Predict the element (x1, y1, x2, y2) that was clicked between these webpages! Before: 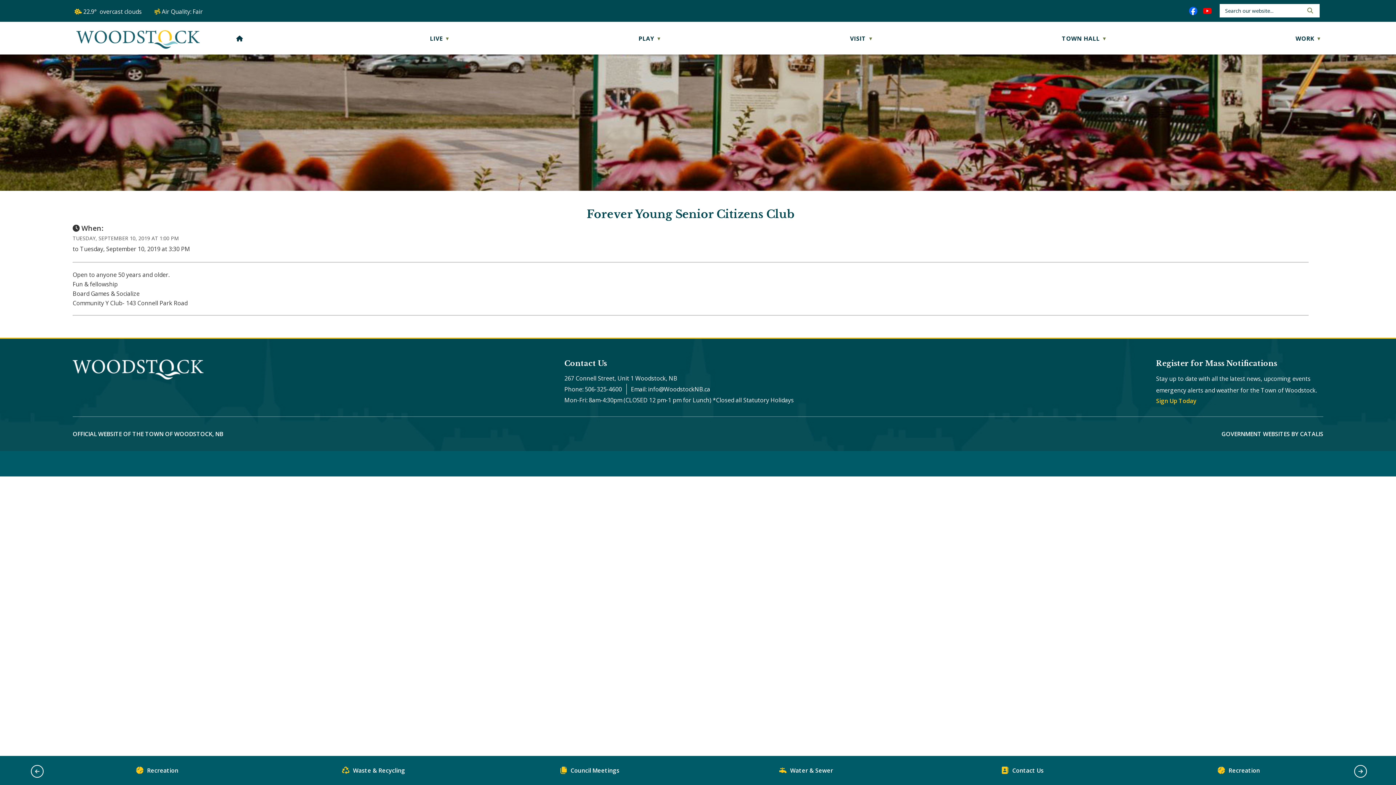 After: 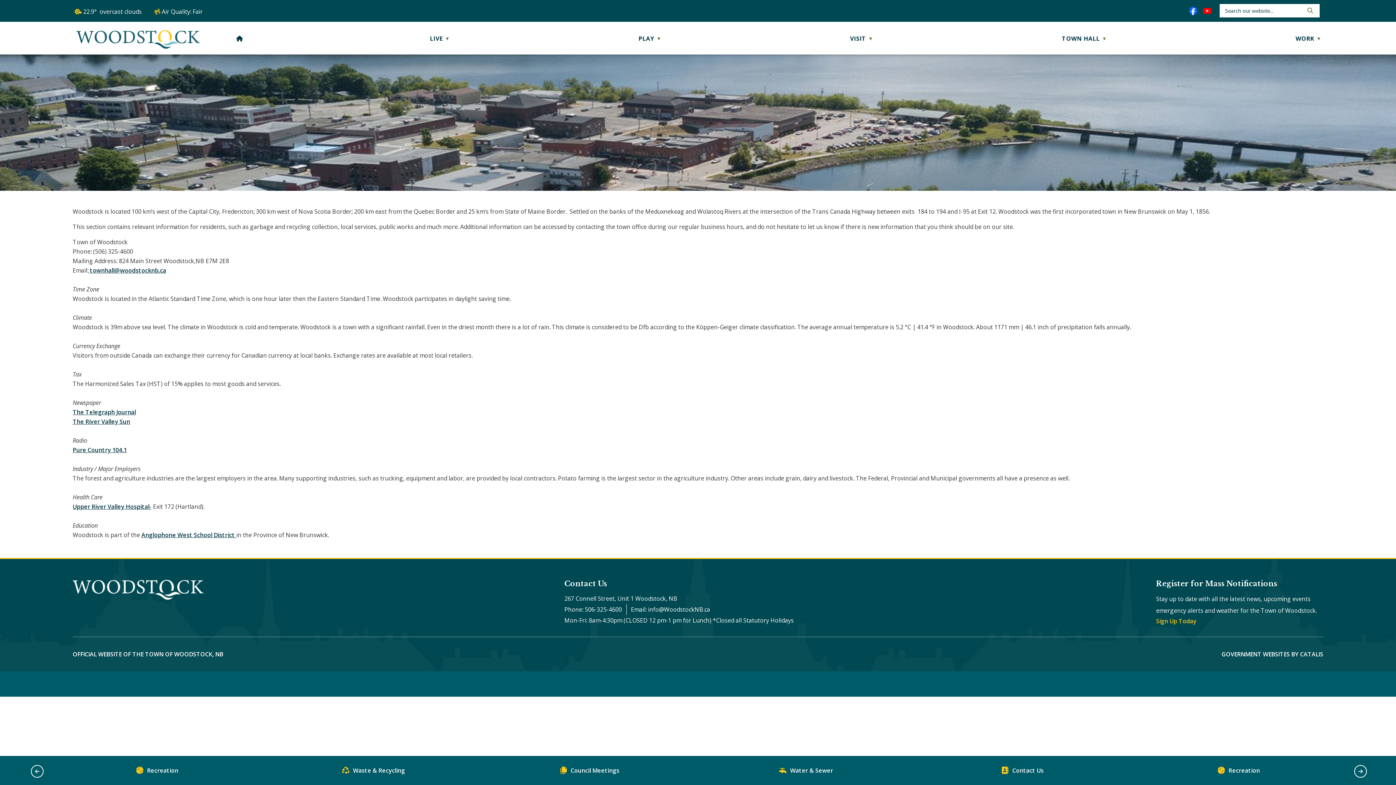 Action: bbox: (429, 34, 451, 42) label: LIVE
show submenu for Live
▼